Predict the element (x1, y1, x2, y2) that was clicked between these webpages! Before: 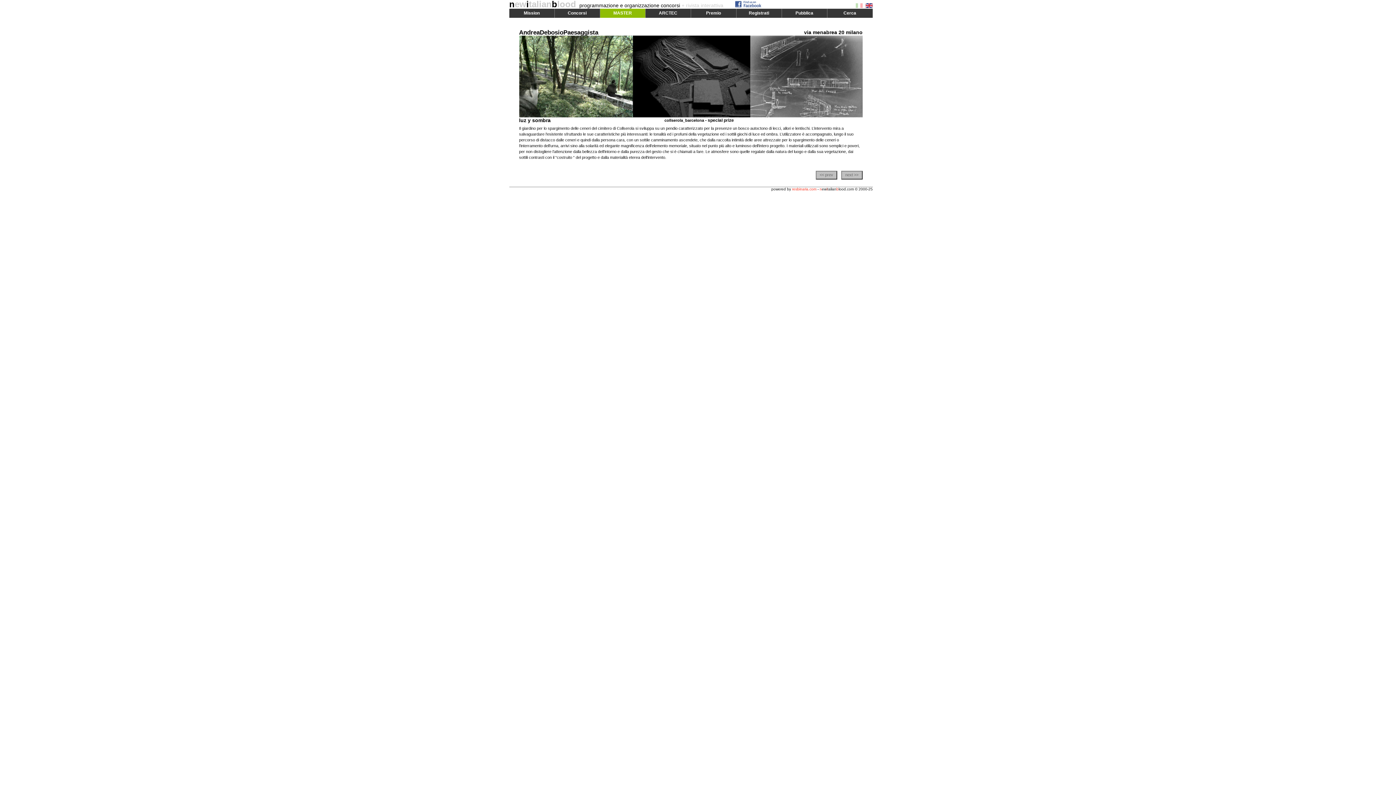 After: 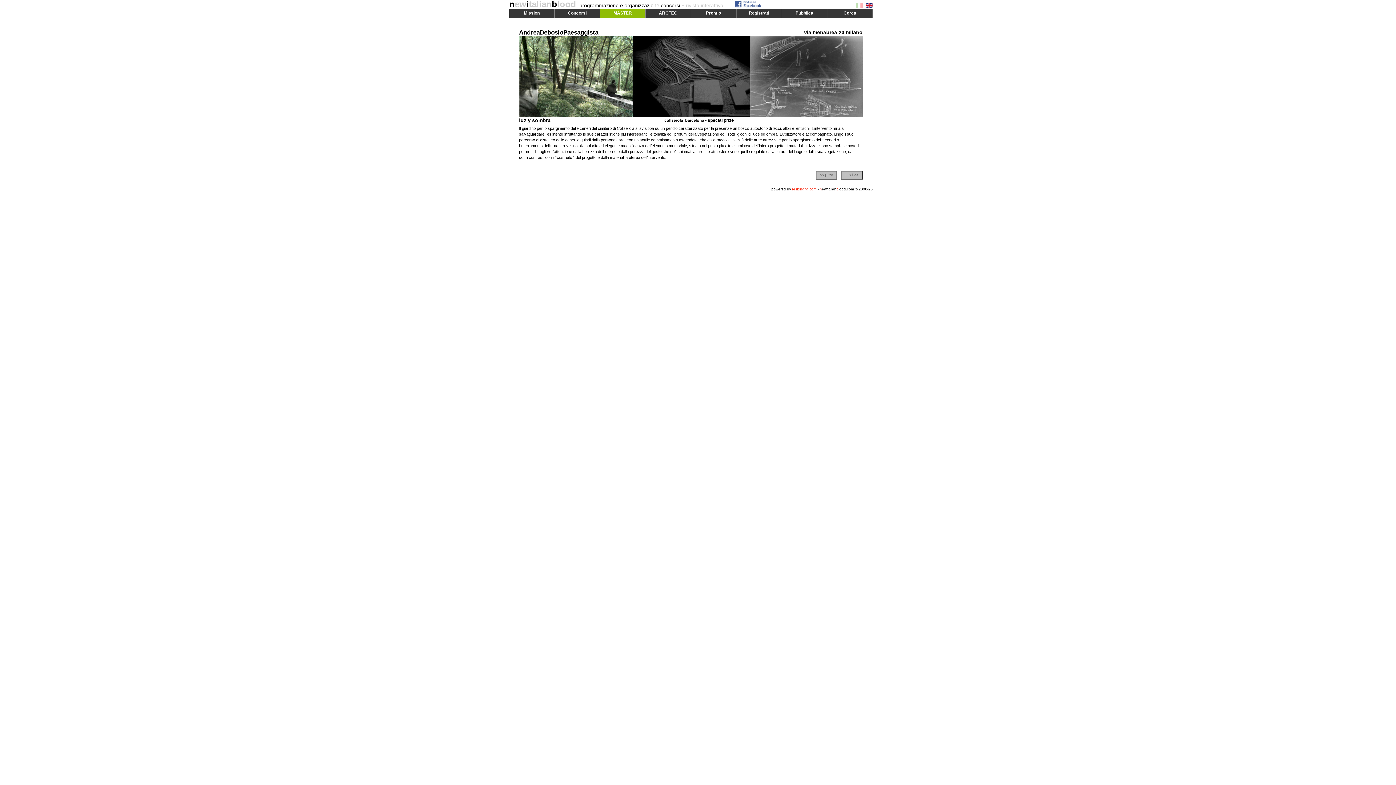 Action: bbox: (863, 4, 873, 8)